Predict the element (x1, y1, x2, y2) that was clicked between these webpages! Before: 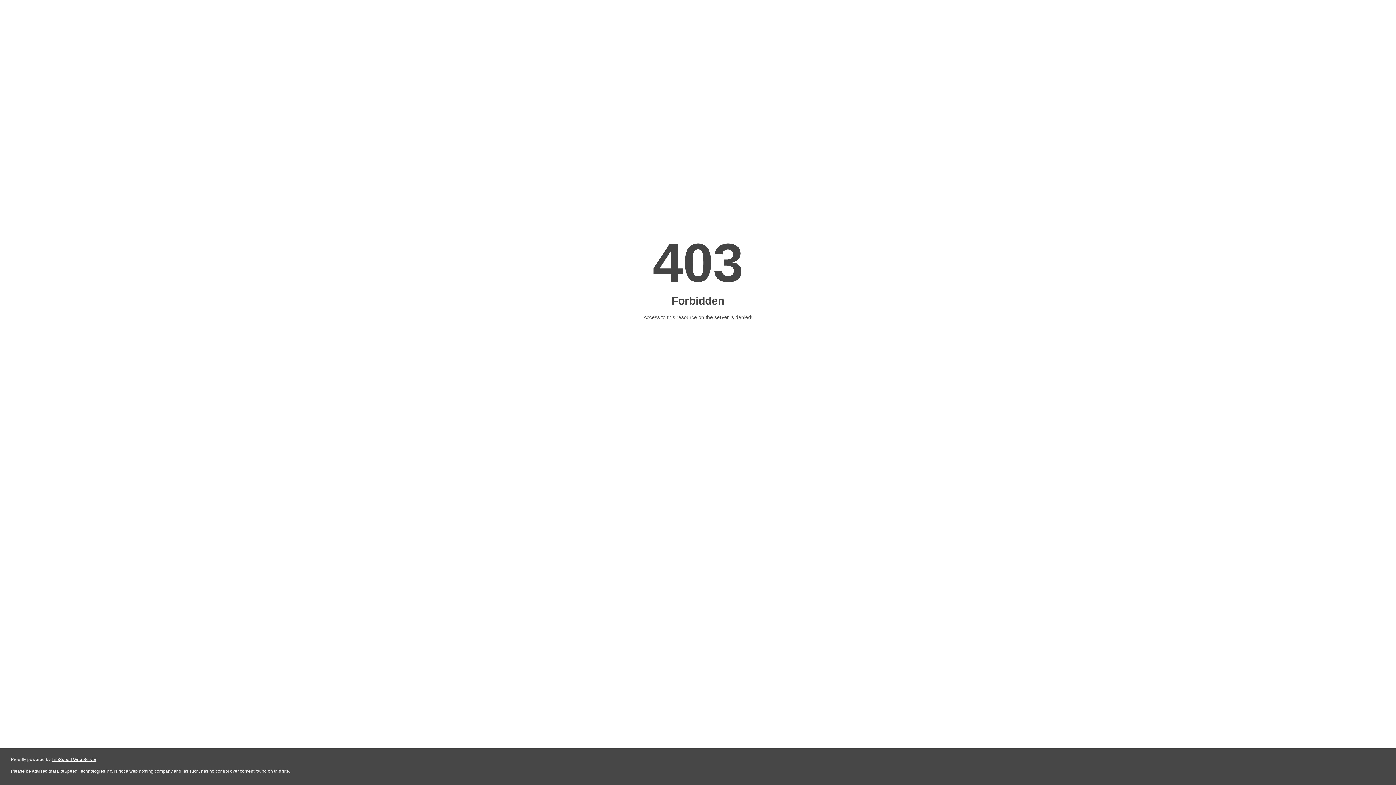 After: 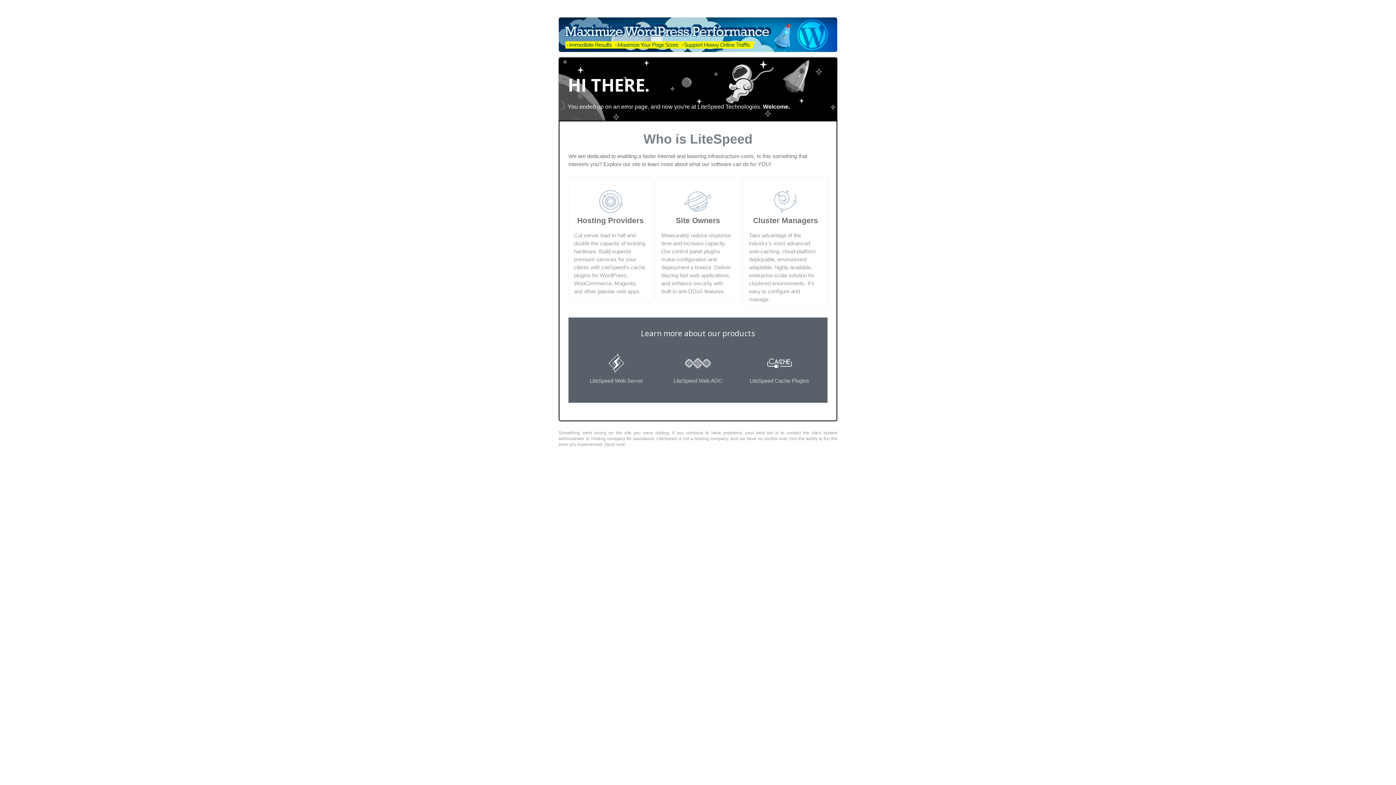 Action: bbox: (51, 757, 96, 762) label: LiteSpeed Web Server